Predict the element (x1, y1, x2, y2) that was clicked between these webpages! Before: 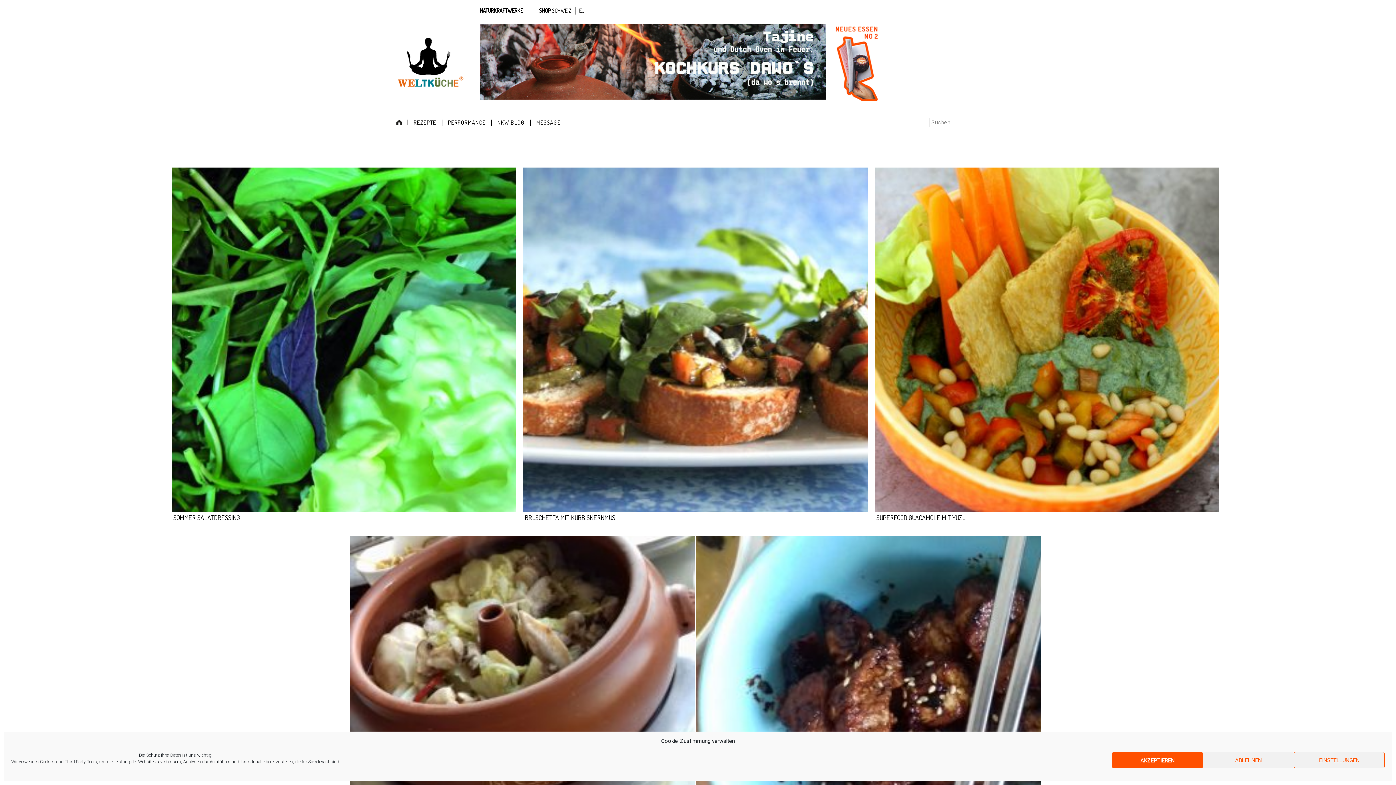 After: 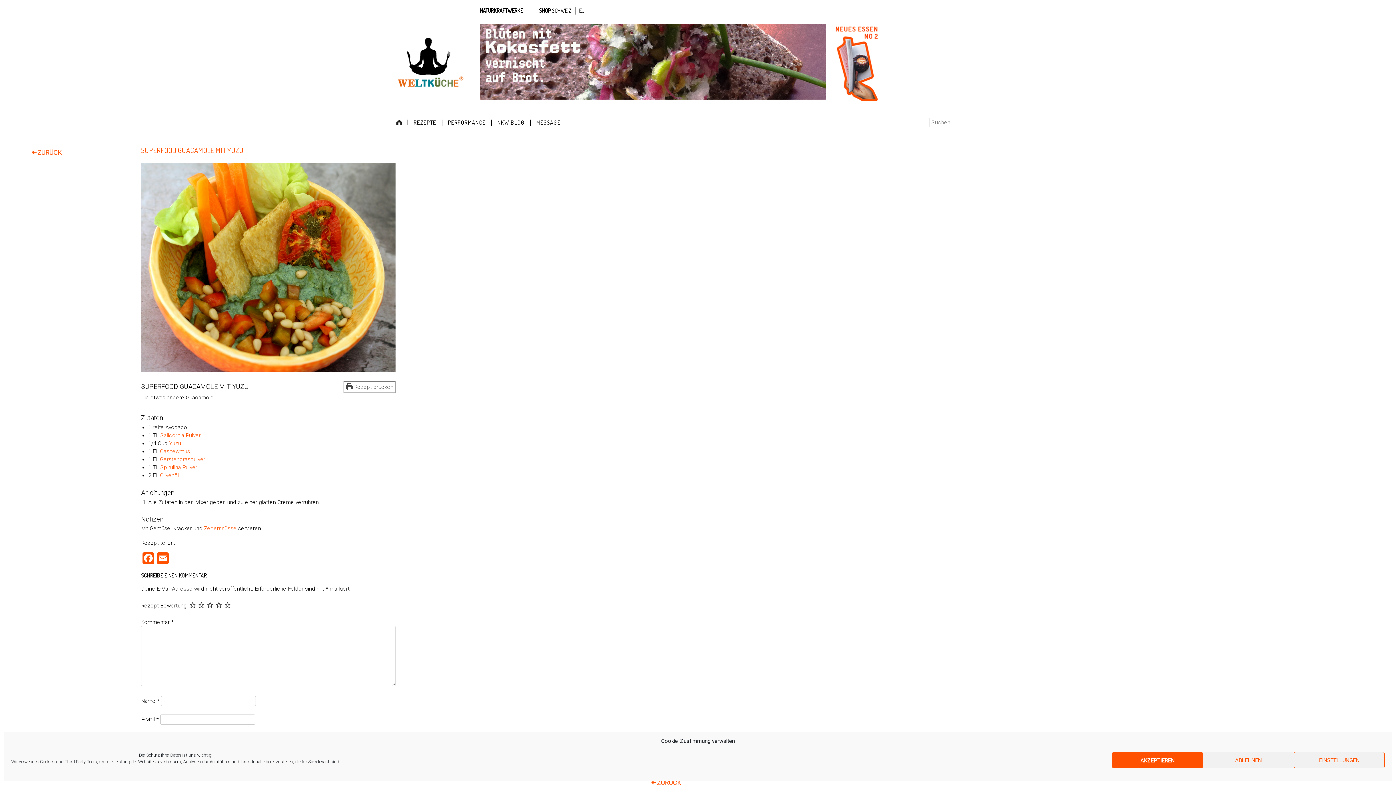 Action: bbox: (874, 507, 1219, 530) label: SUPERFOOD GUACAMOLE MIT YUZU